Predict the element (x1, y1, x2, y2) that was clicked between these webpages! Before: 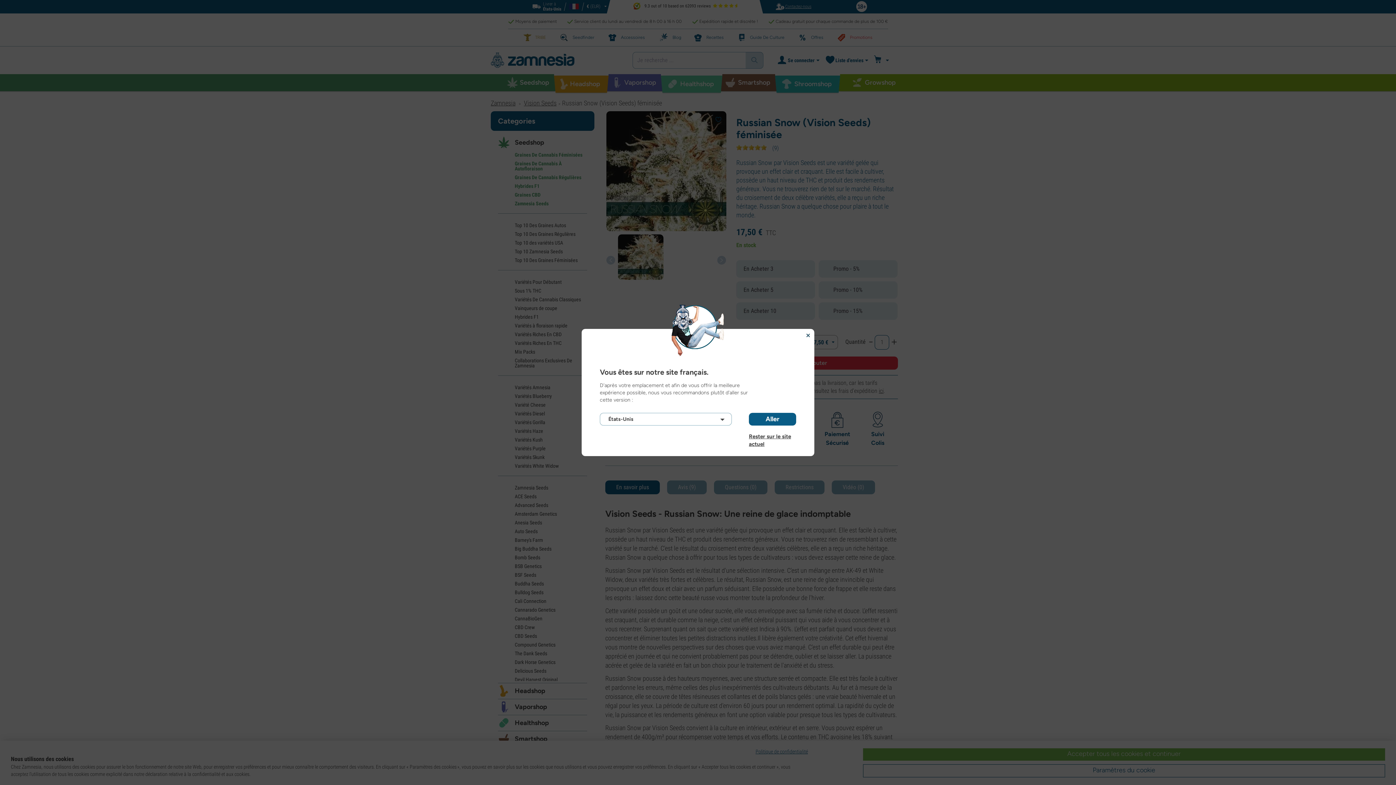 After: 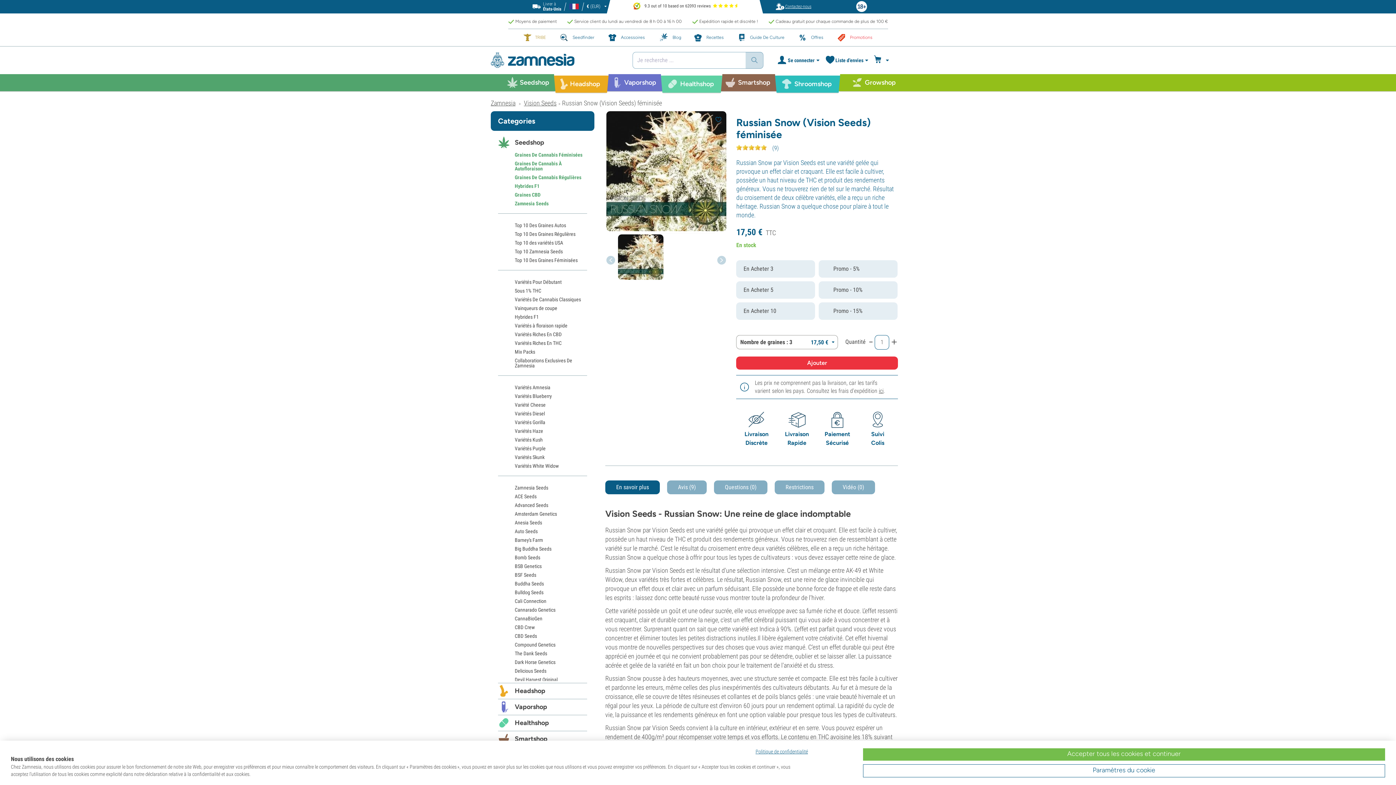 Action: bbox: (749, 433, 796, 440) label: Rester sur le site actuel